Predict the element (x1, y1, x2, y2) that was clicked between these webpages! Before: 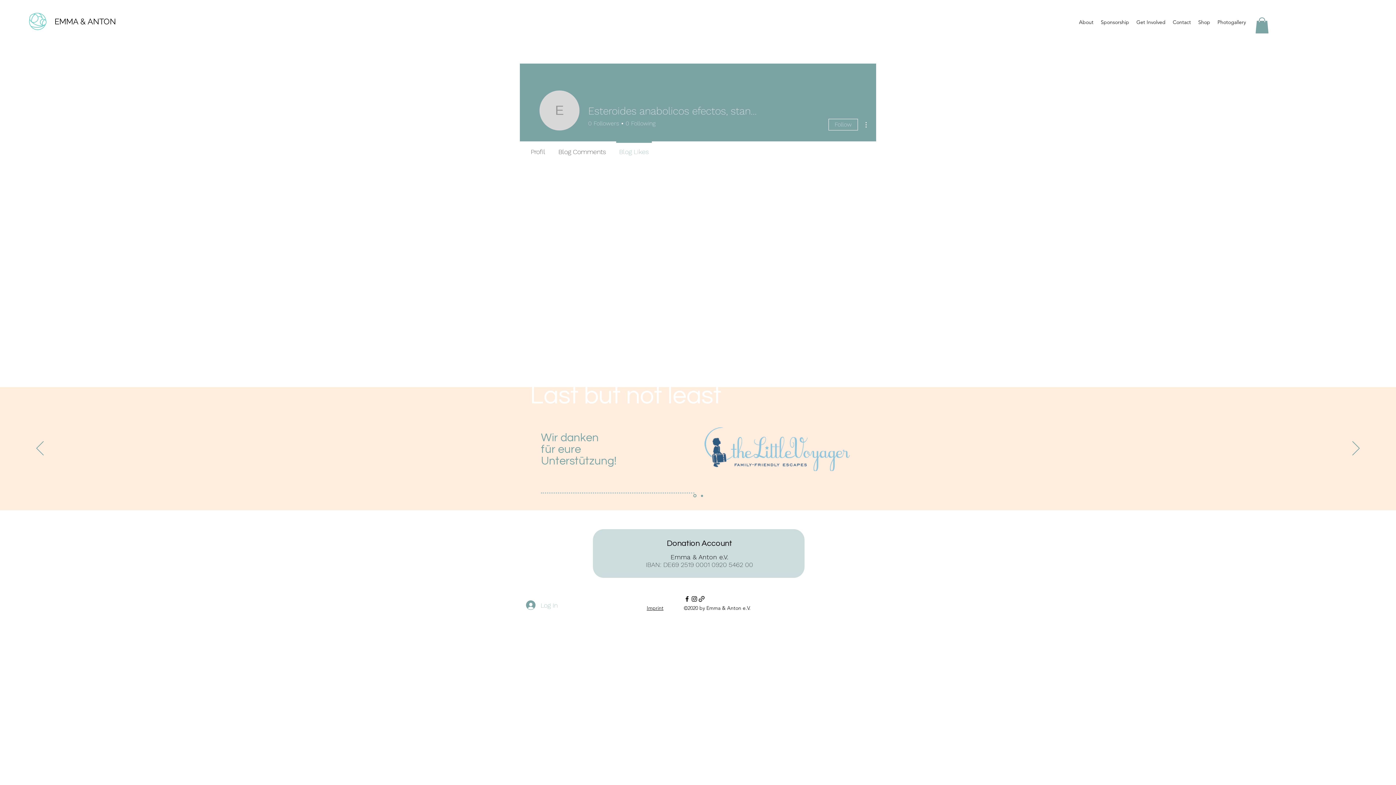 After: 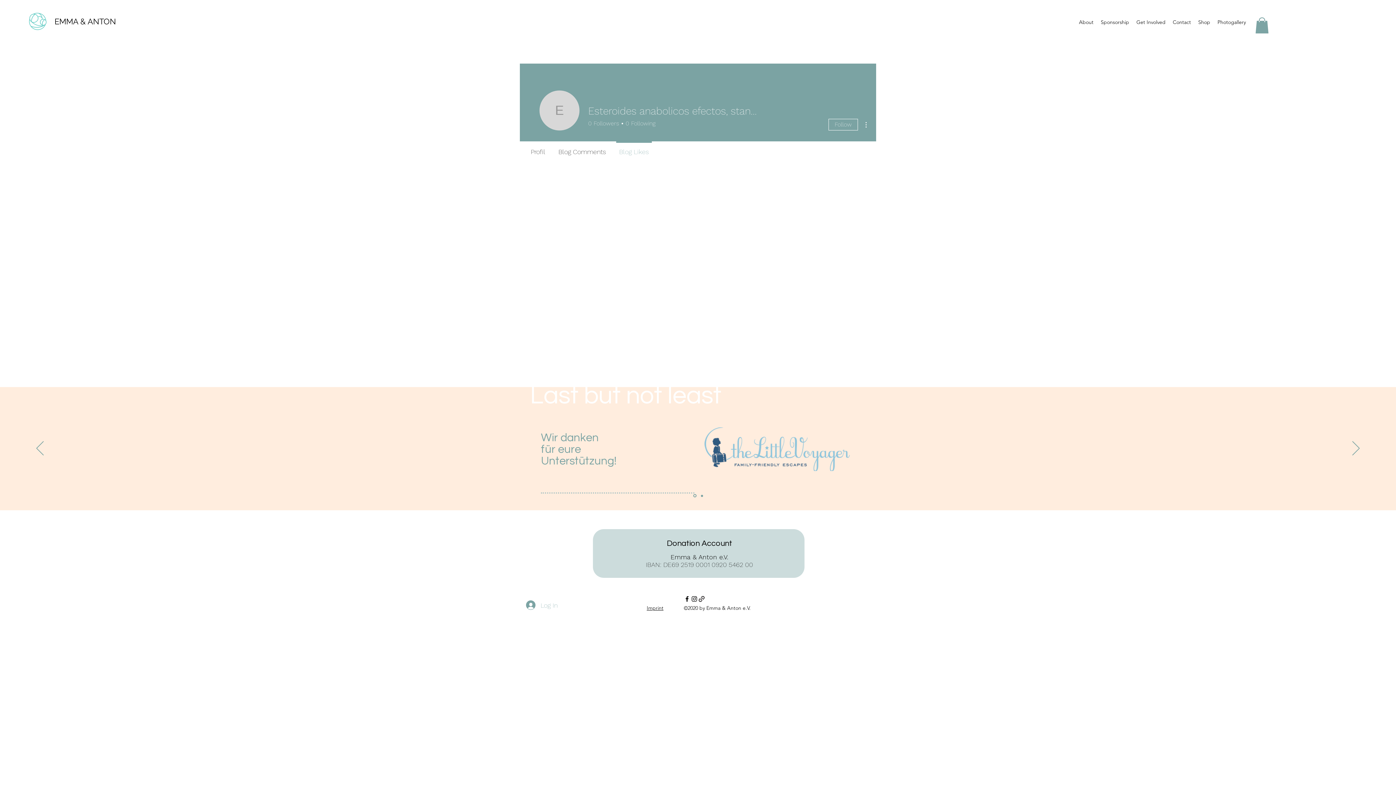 Action: label: facebook bbox: (683, 595, 690, 602)